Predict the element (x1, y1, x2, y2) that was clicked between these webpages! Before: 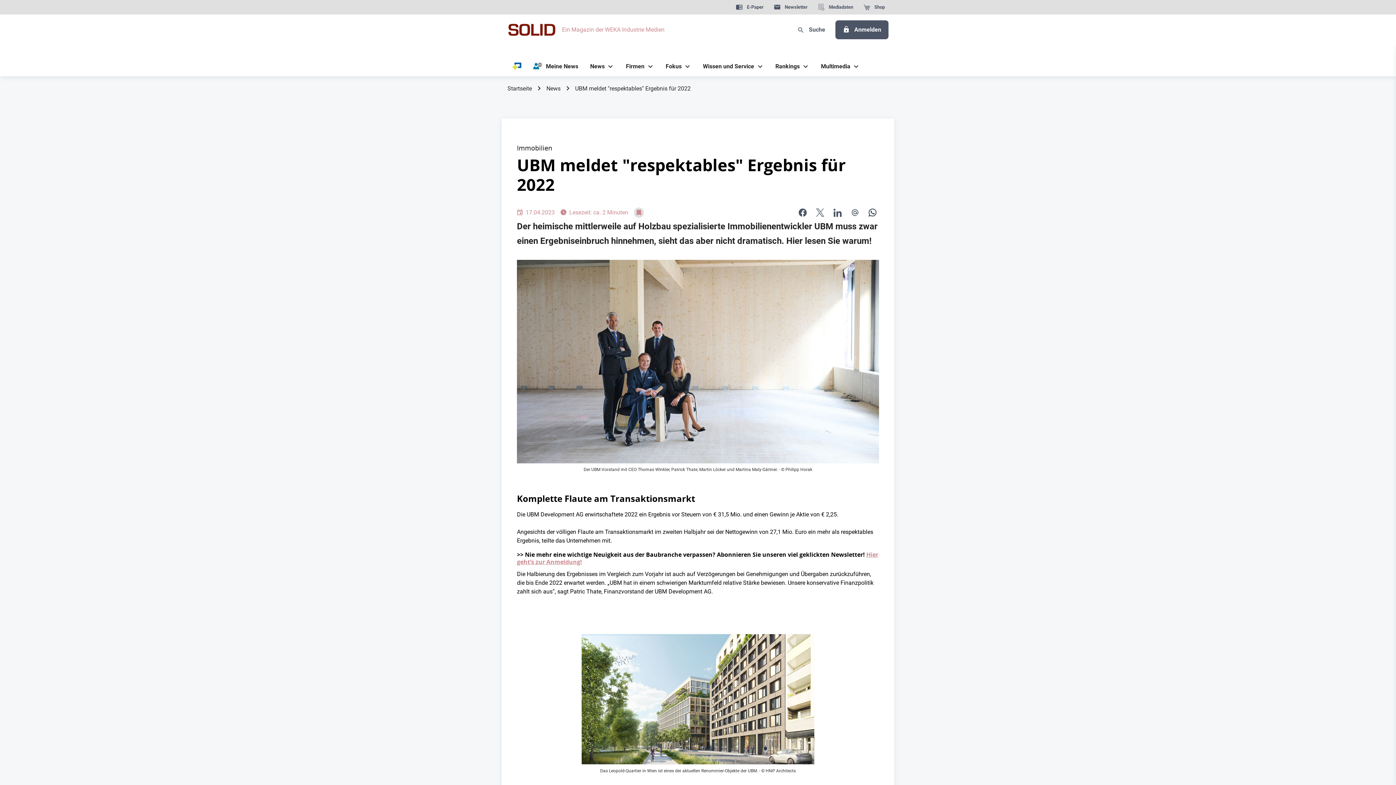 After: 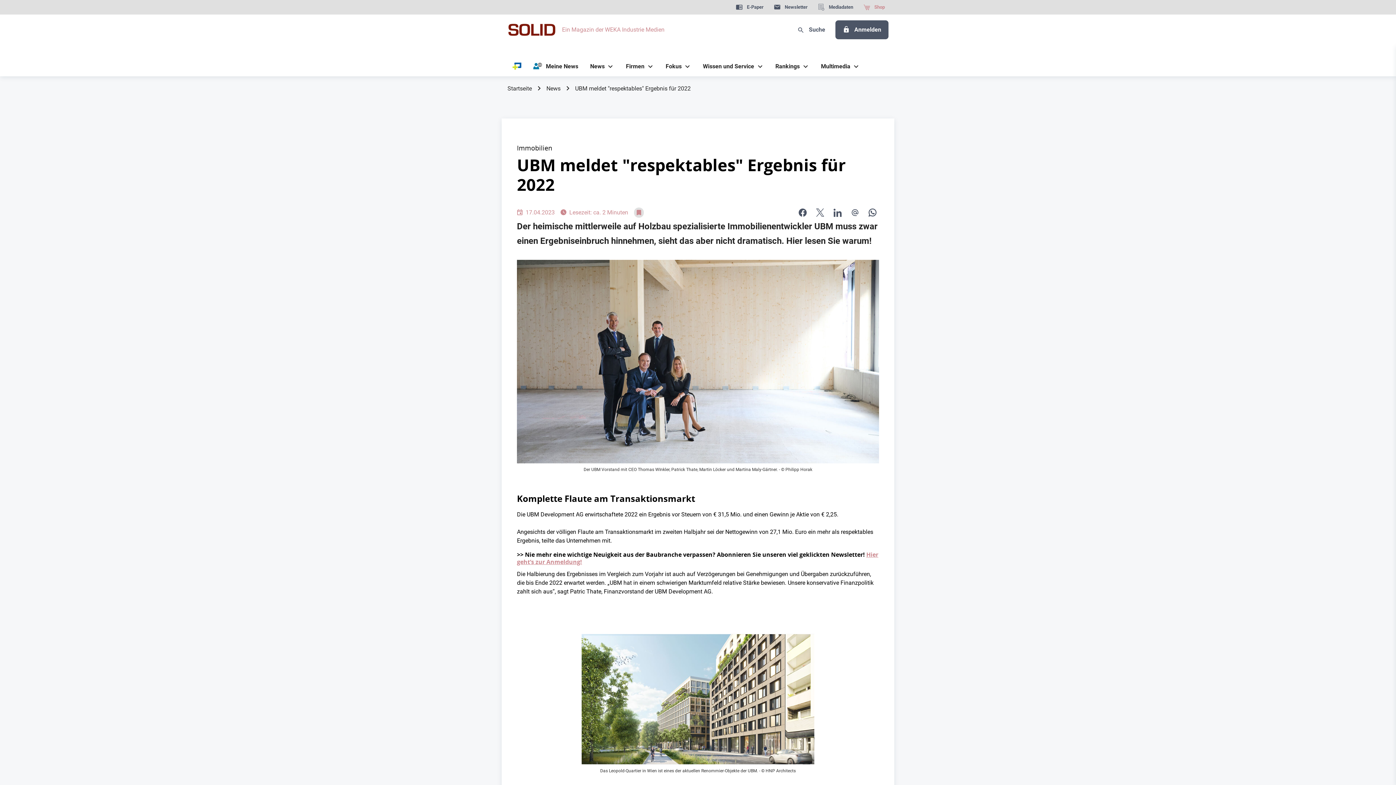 Action: bbox: (859, 0, 888, 14) label: Shop